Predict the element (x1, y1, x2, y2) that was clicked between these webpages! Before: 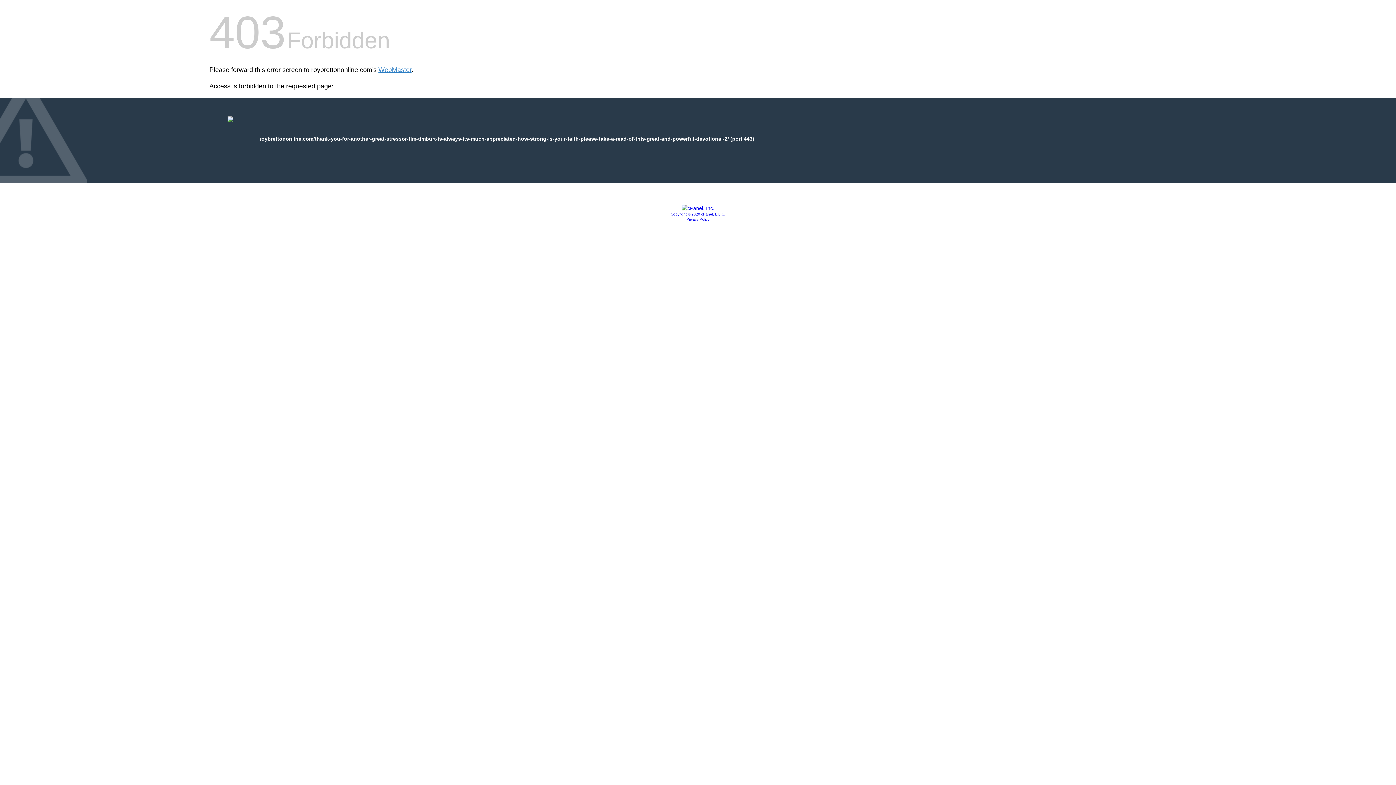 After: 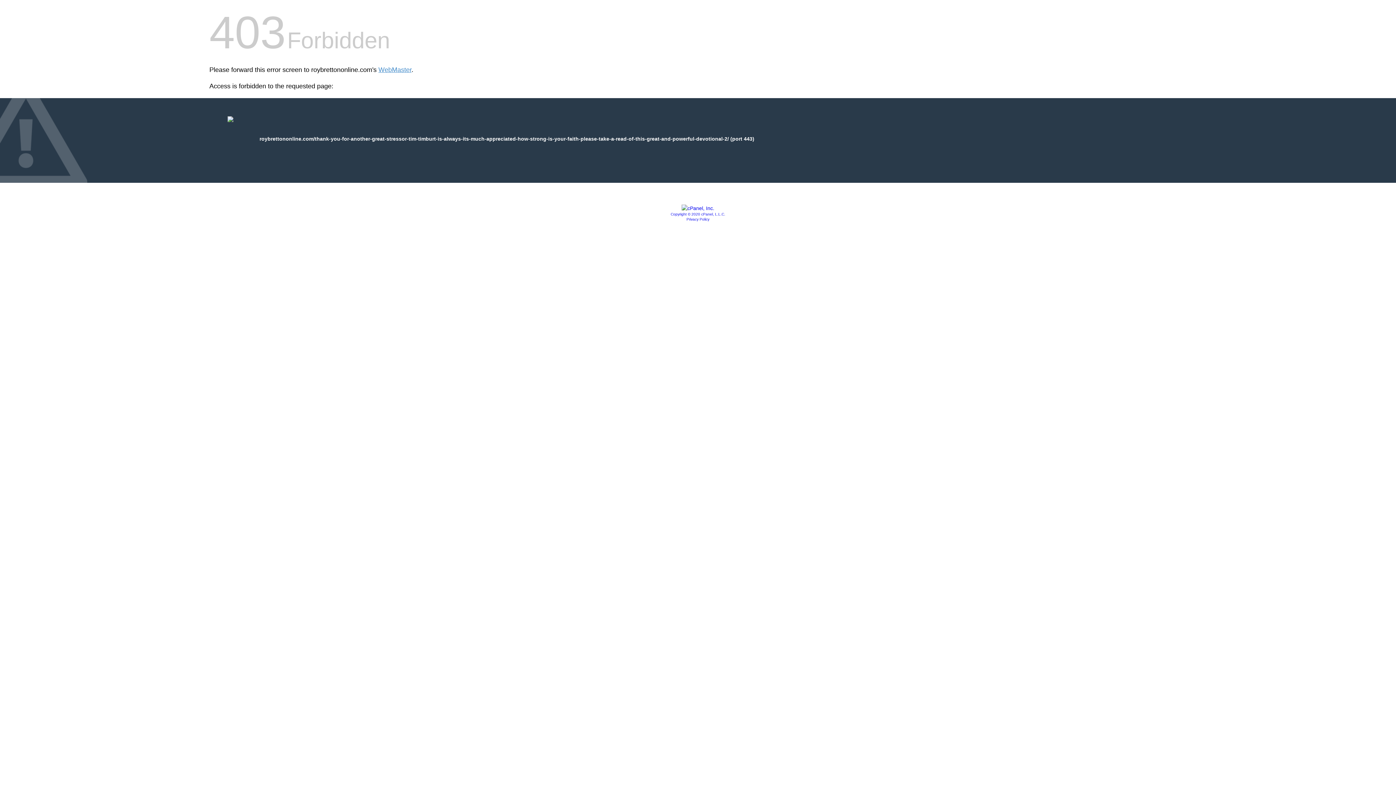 Action: bbox: (686, 217, 709, 221) label: Privacy Policy